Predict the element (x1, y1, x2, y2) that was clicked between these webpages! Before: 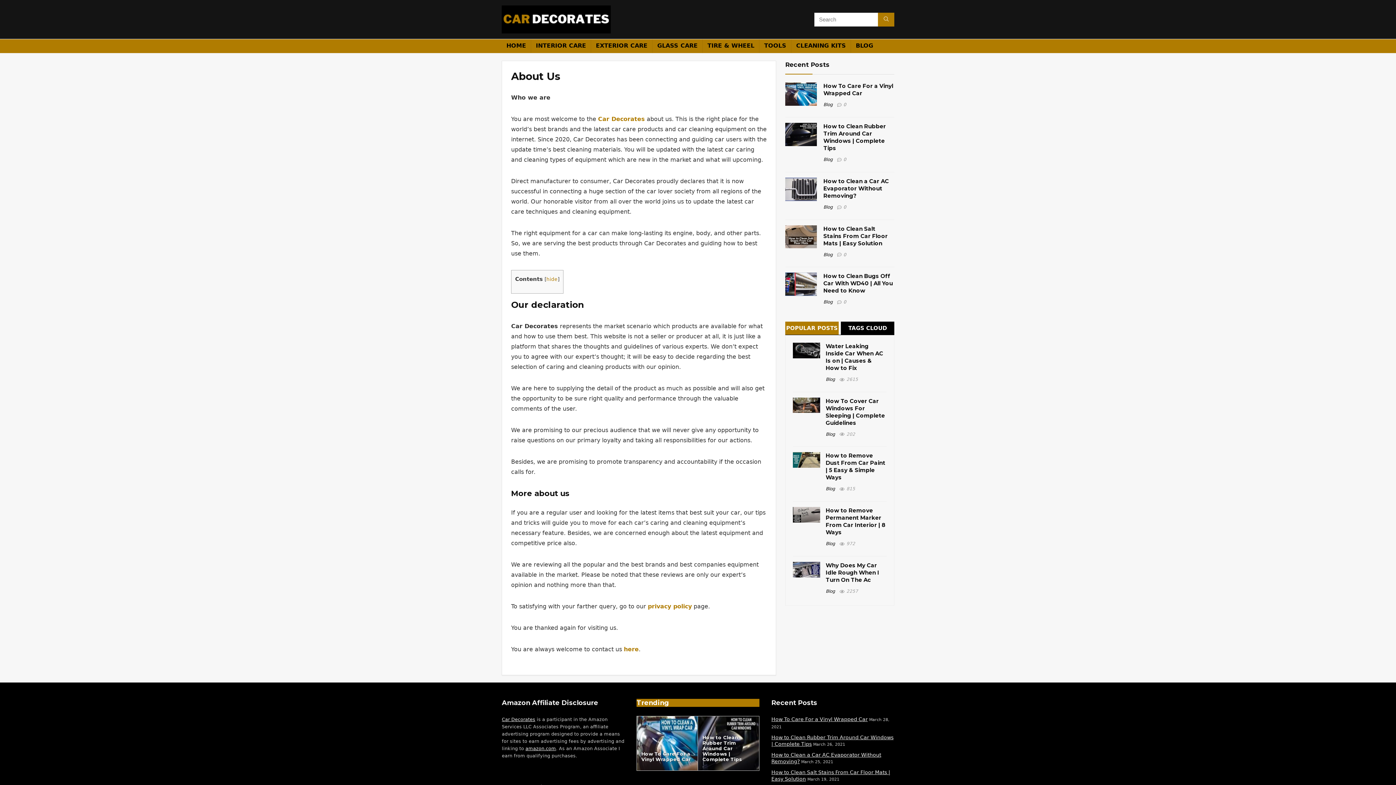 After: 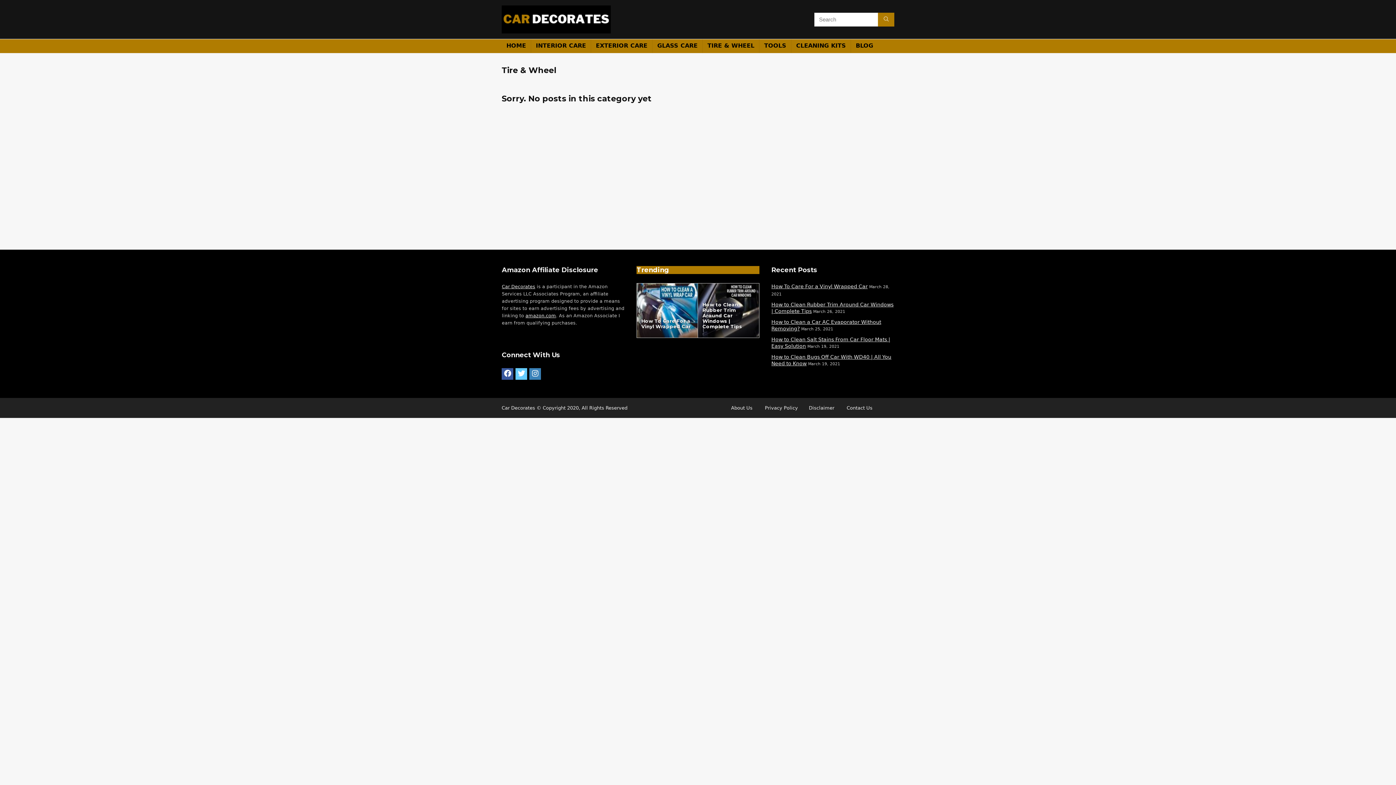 Action: bbox: (702, 39, 759, 53) label: TIRE & WHEEL